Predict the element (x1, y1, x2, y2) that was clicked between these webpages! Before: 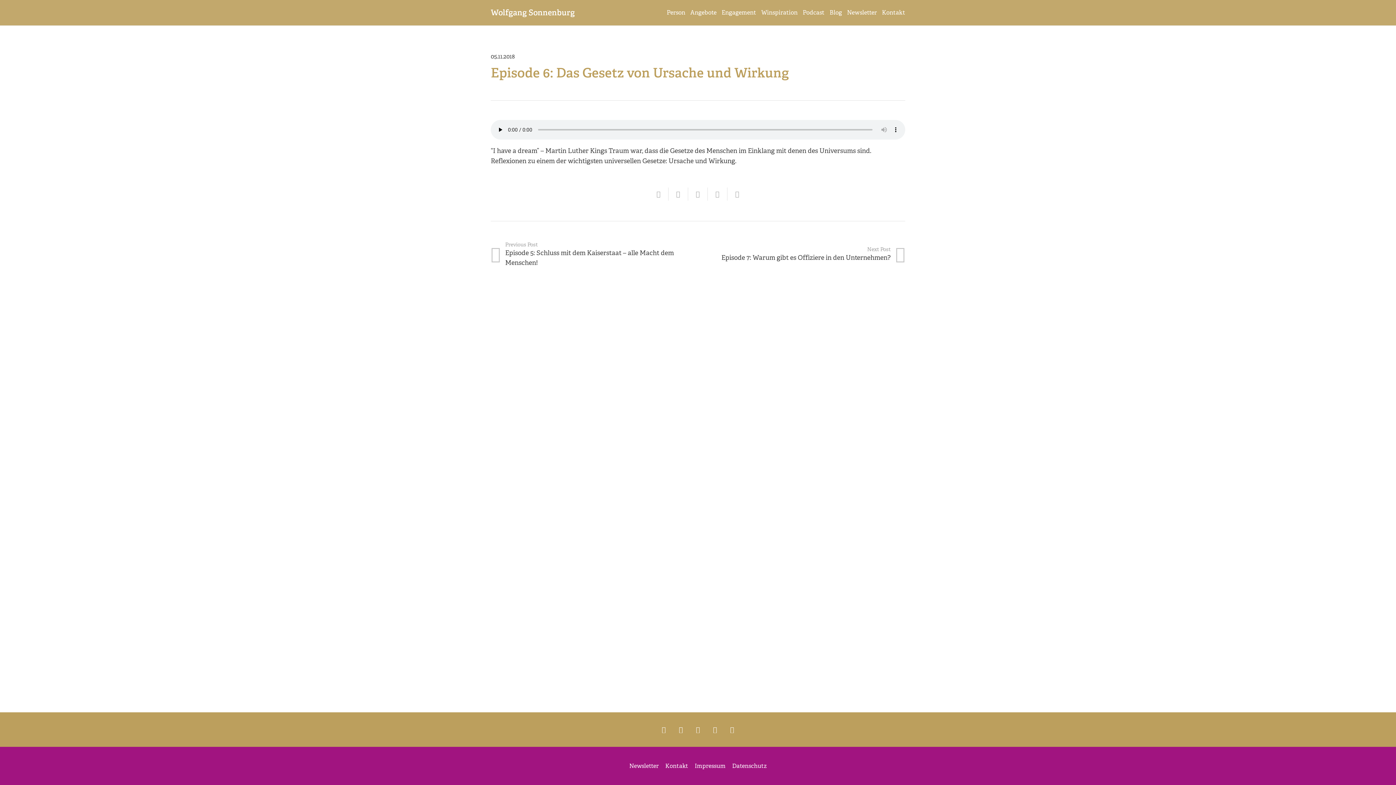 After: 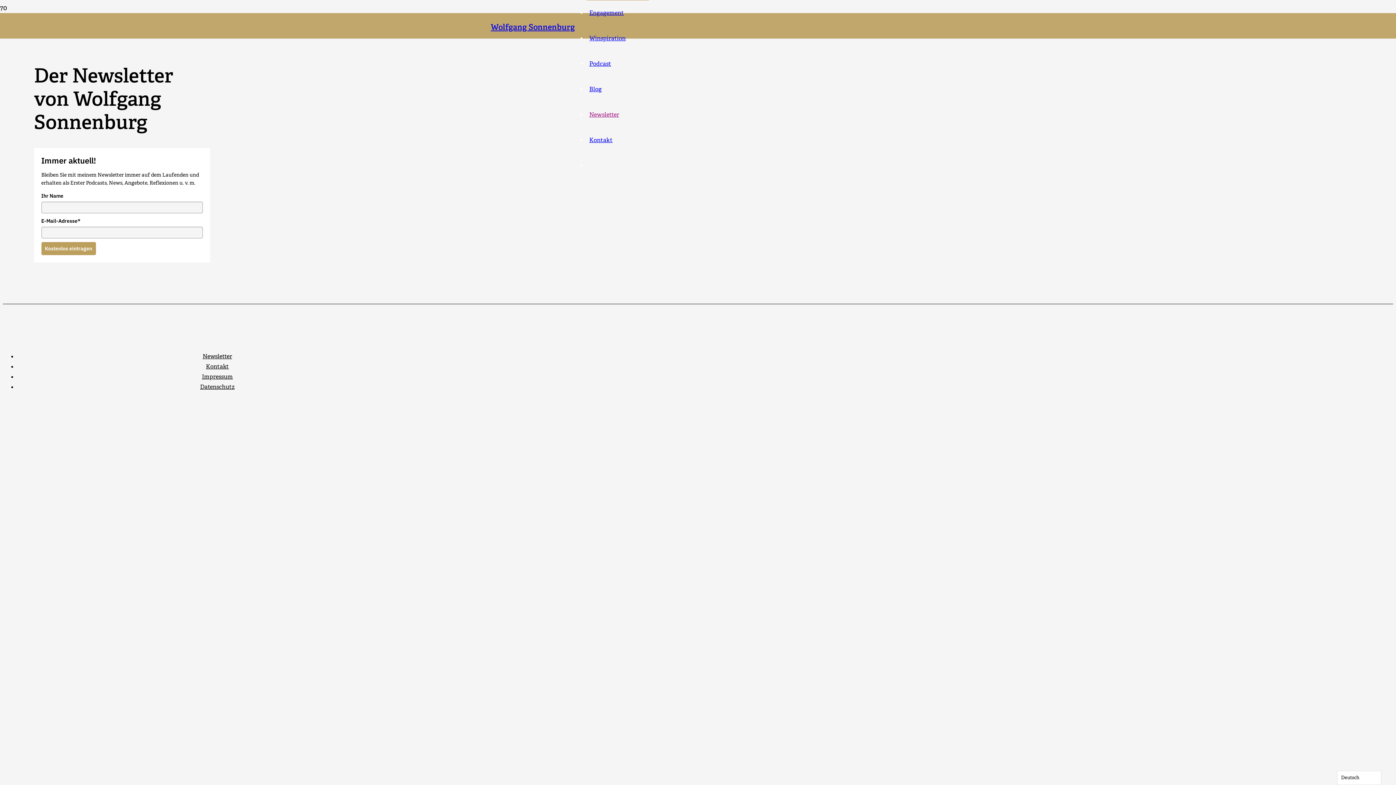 Action: label: Newsletter bbox: (629, 762, 658, 770)